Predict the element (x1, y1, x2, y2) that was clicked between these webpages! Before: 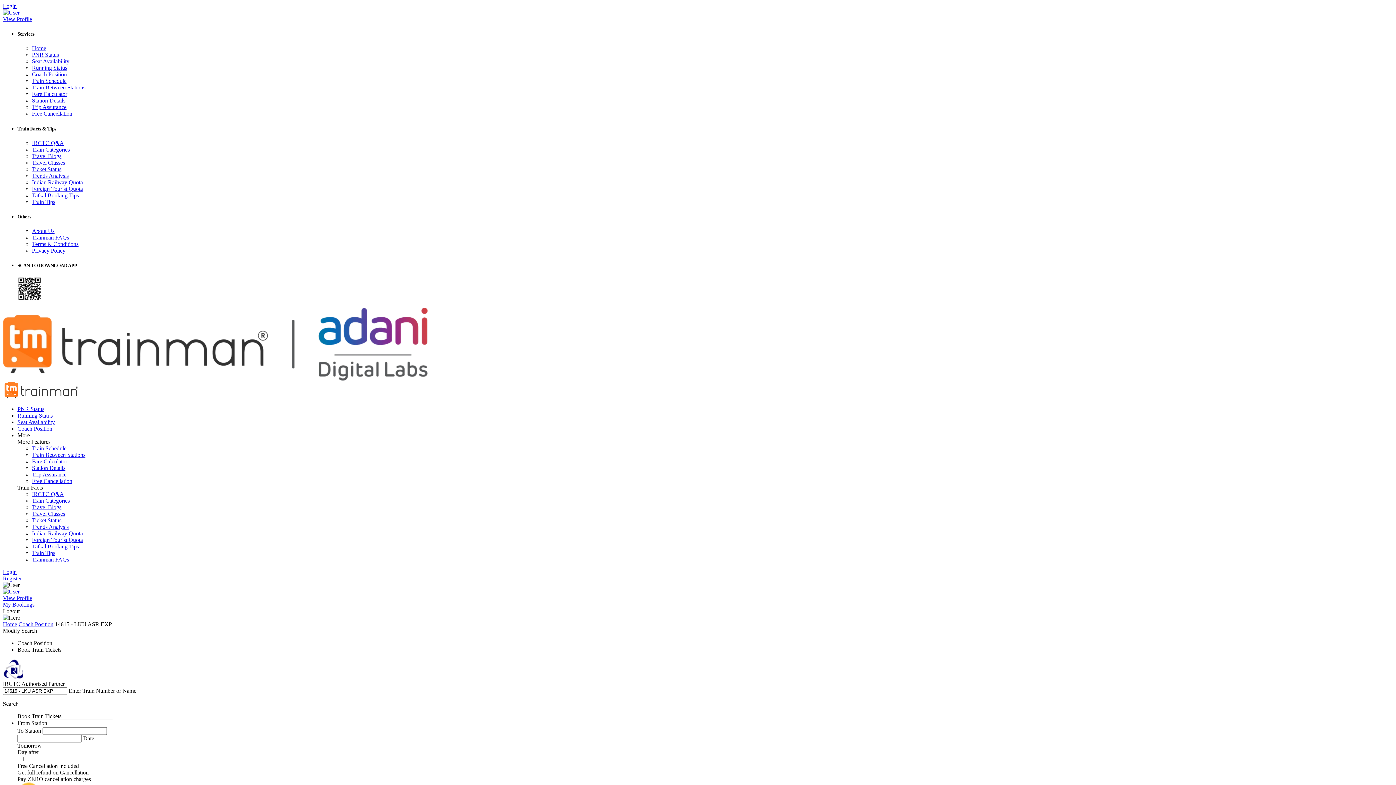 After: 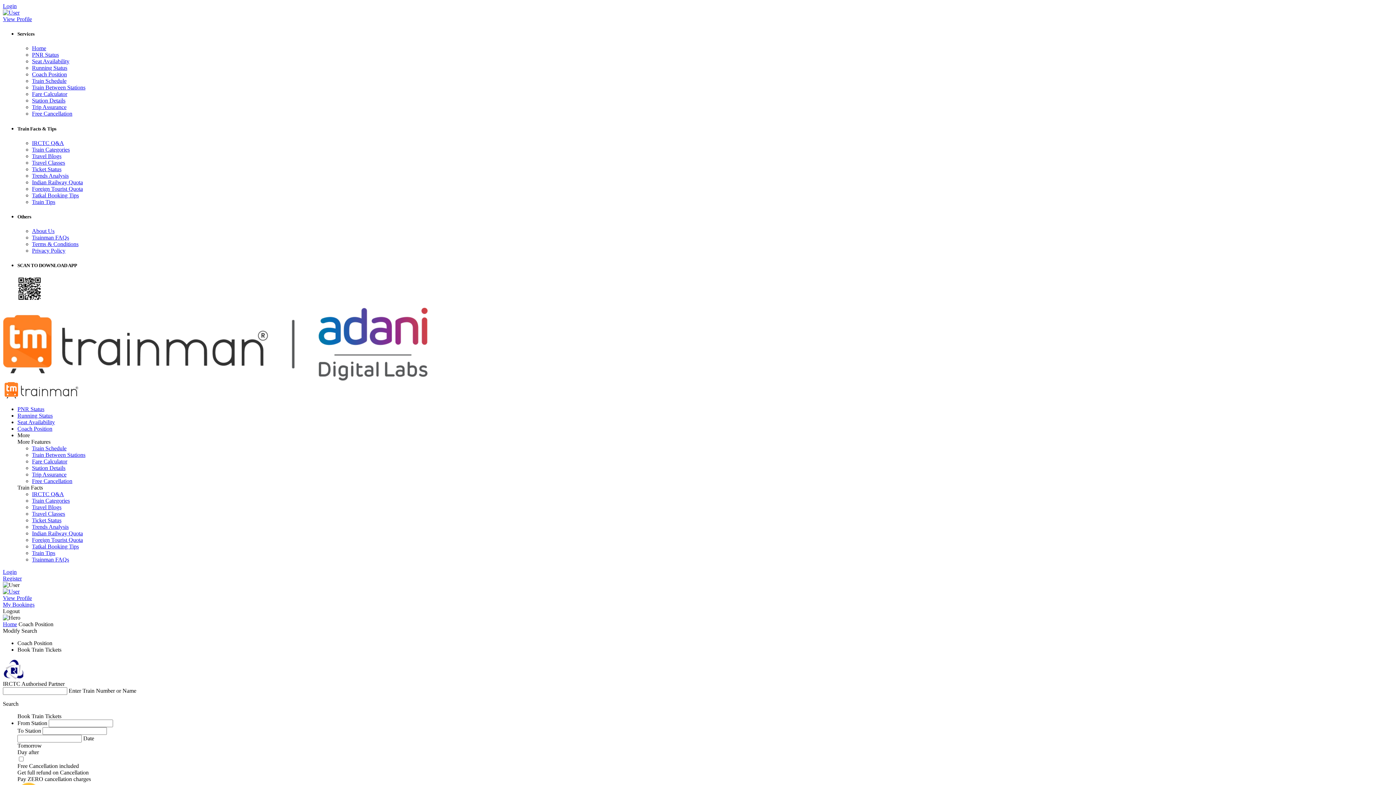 Action: bbox: (17, 425, 52, 432) label: Coach Position